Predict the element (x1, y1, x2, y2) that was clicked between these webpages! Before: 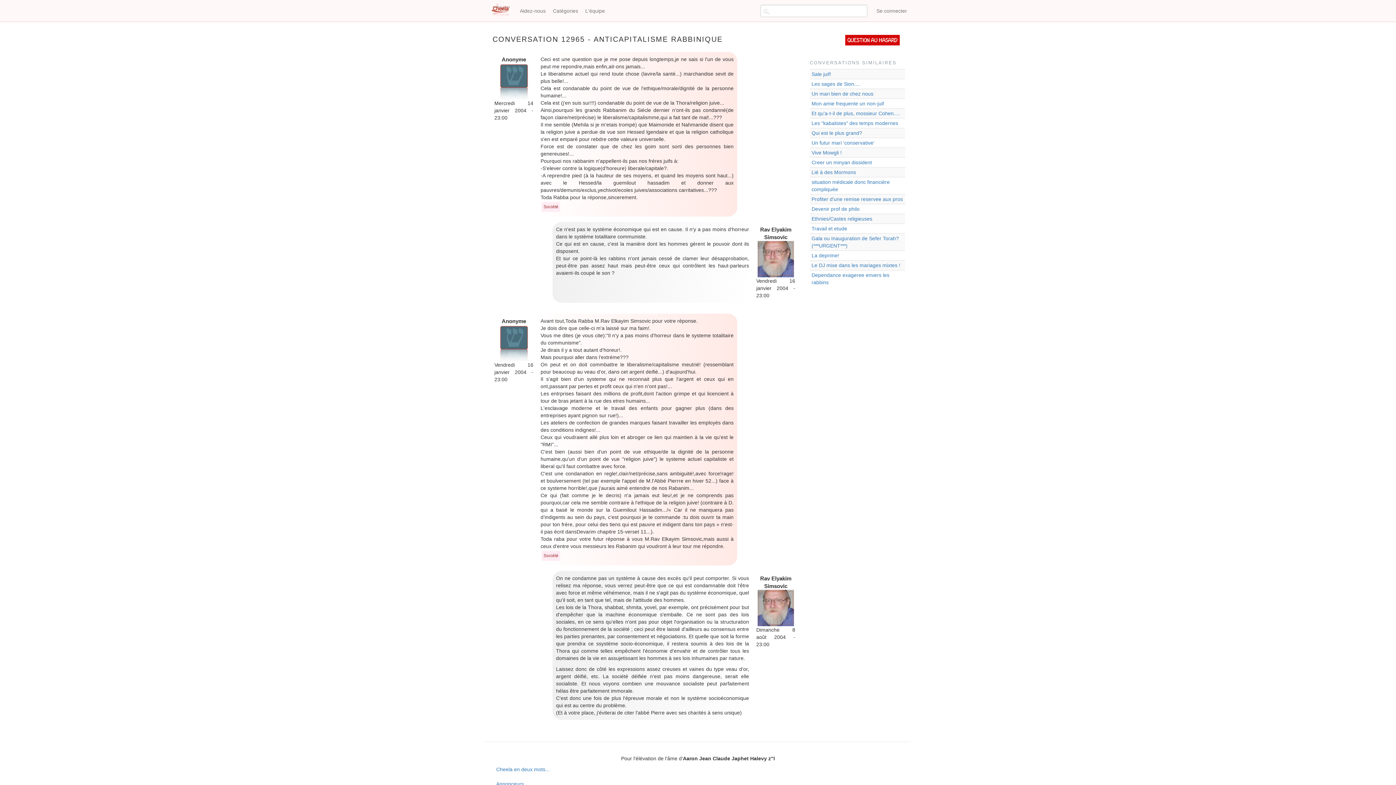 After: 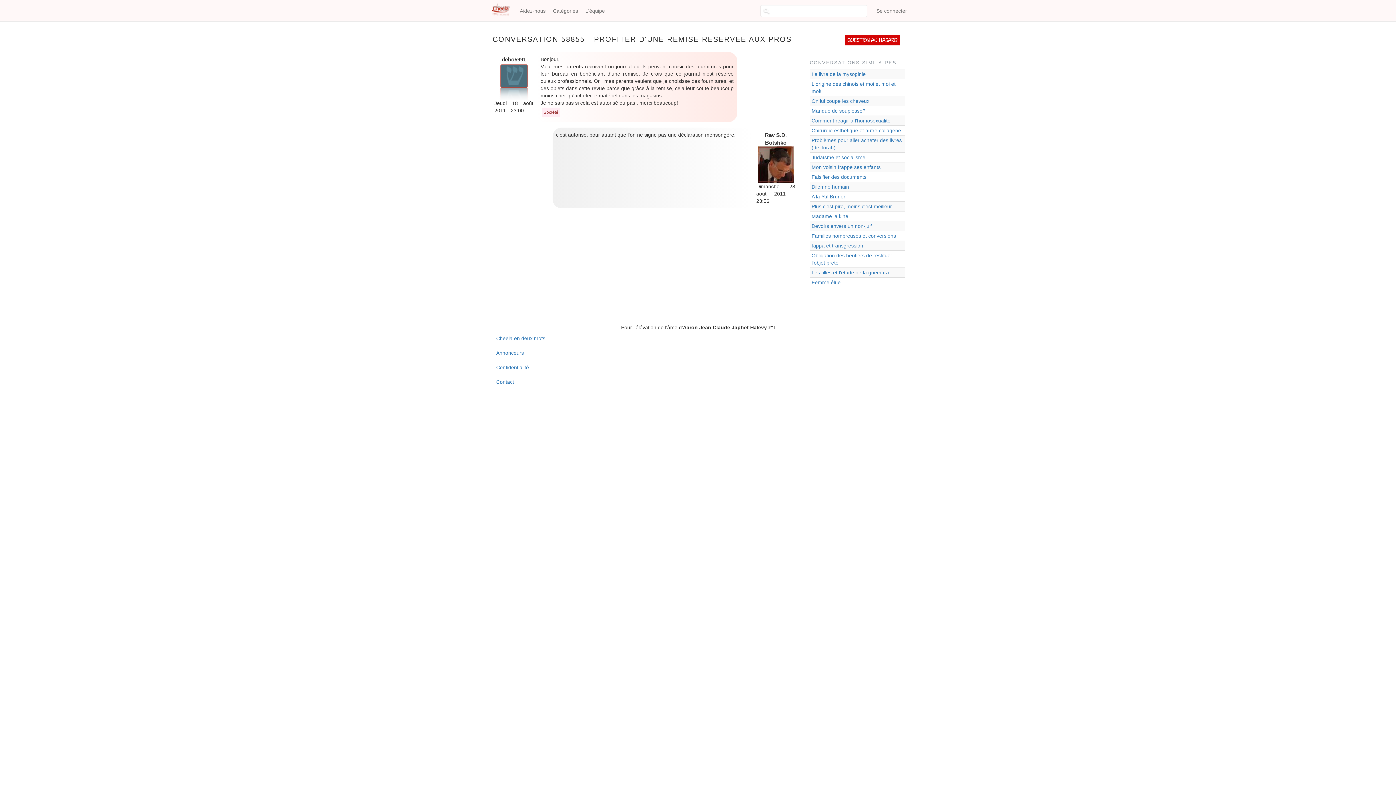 Action: label: Profiter d'une remise reservee aux pros bbox: (811, 196, 903, 202)